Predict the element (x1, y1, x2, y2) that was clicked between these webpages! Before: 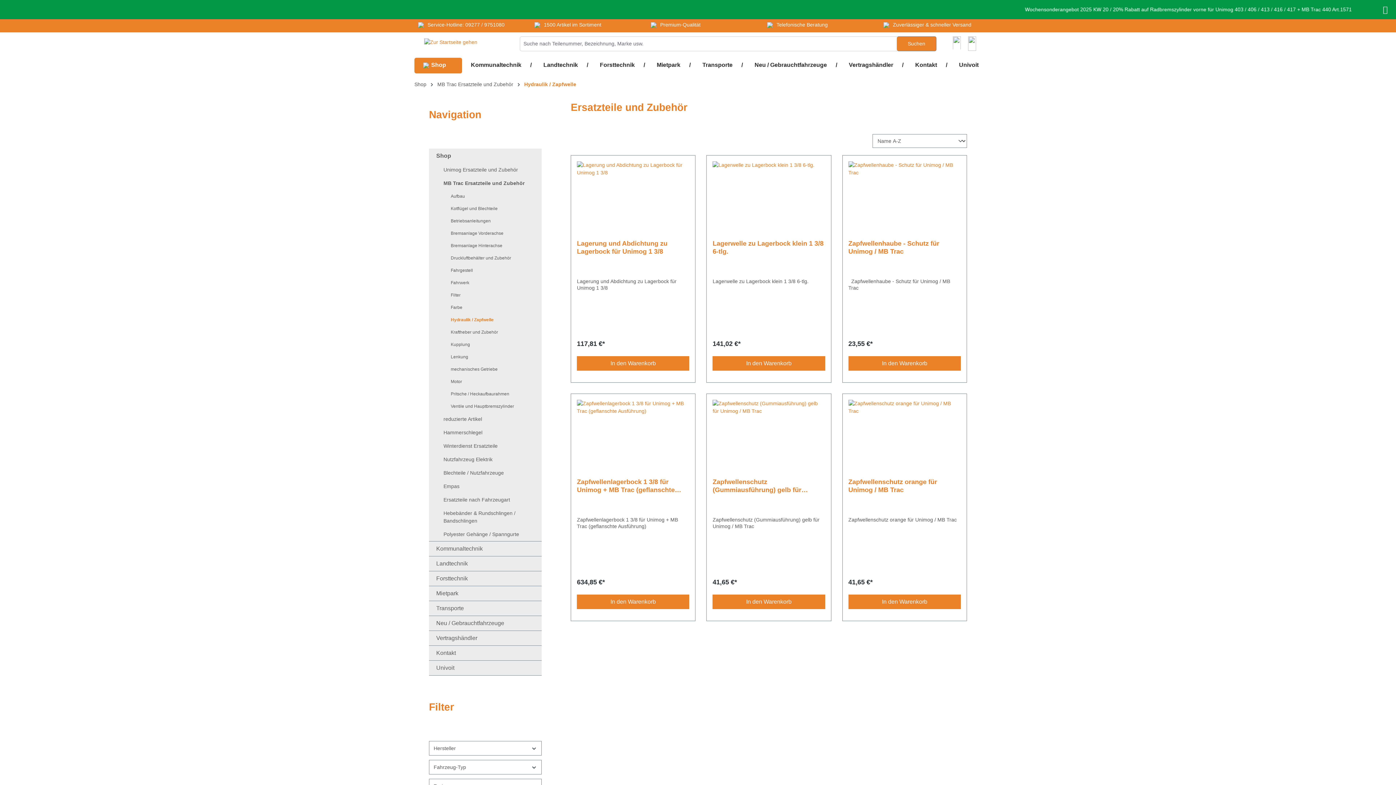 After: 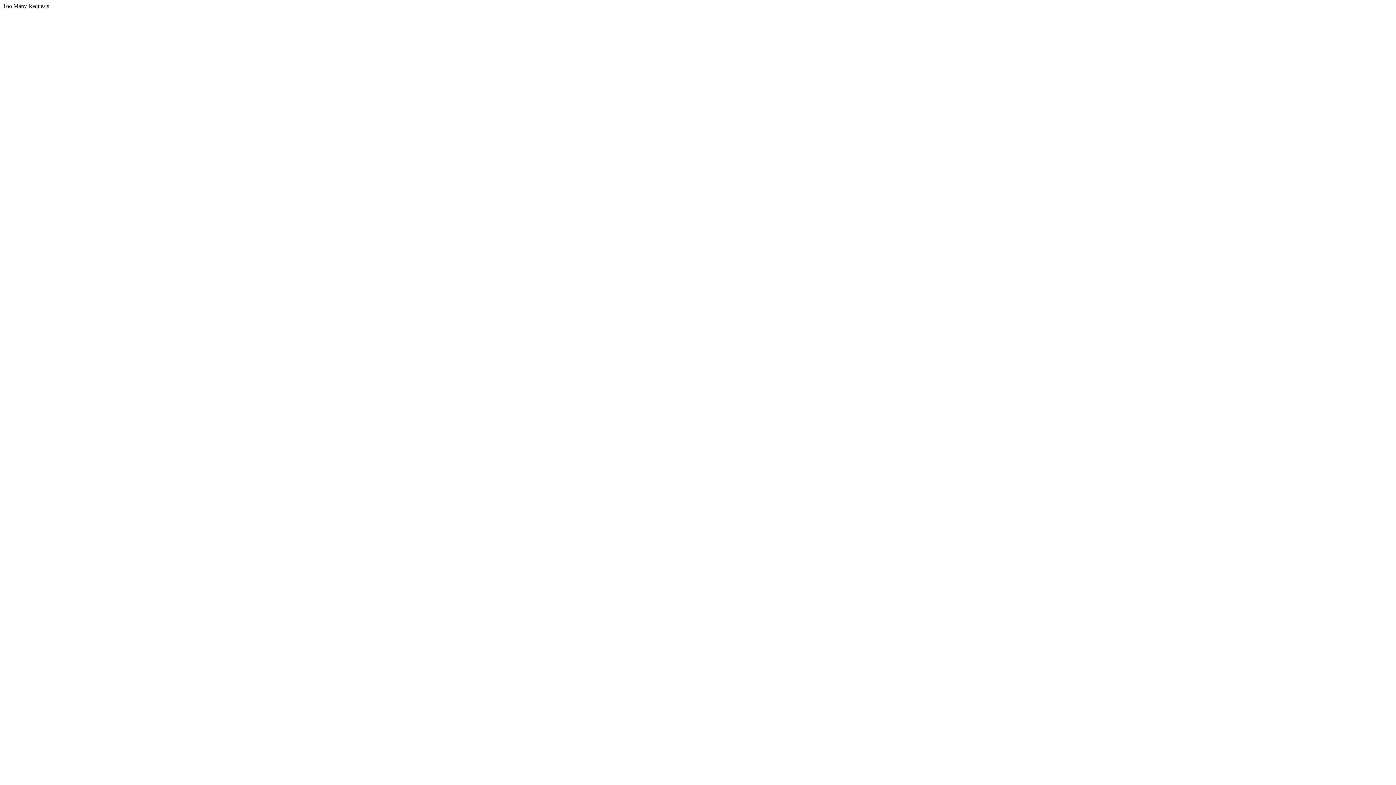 Action: label: Pritsche / Heckaufbaurahmen bbox: (443, 388, 541, 400)